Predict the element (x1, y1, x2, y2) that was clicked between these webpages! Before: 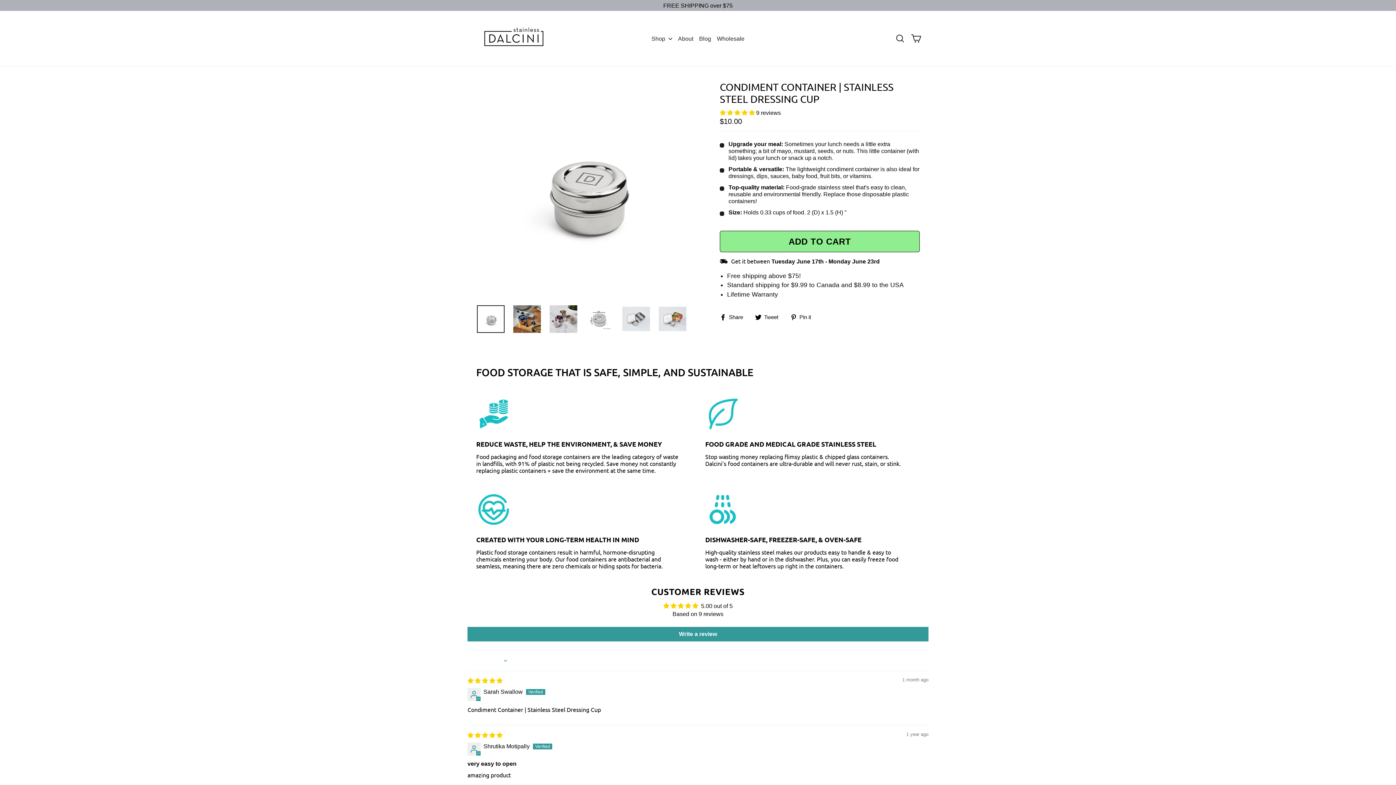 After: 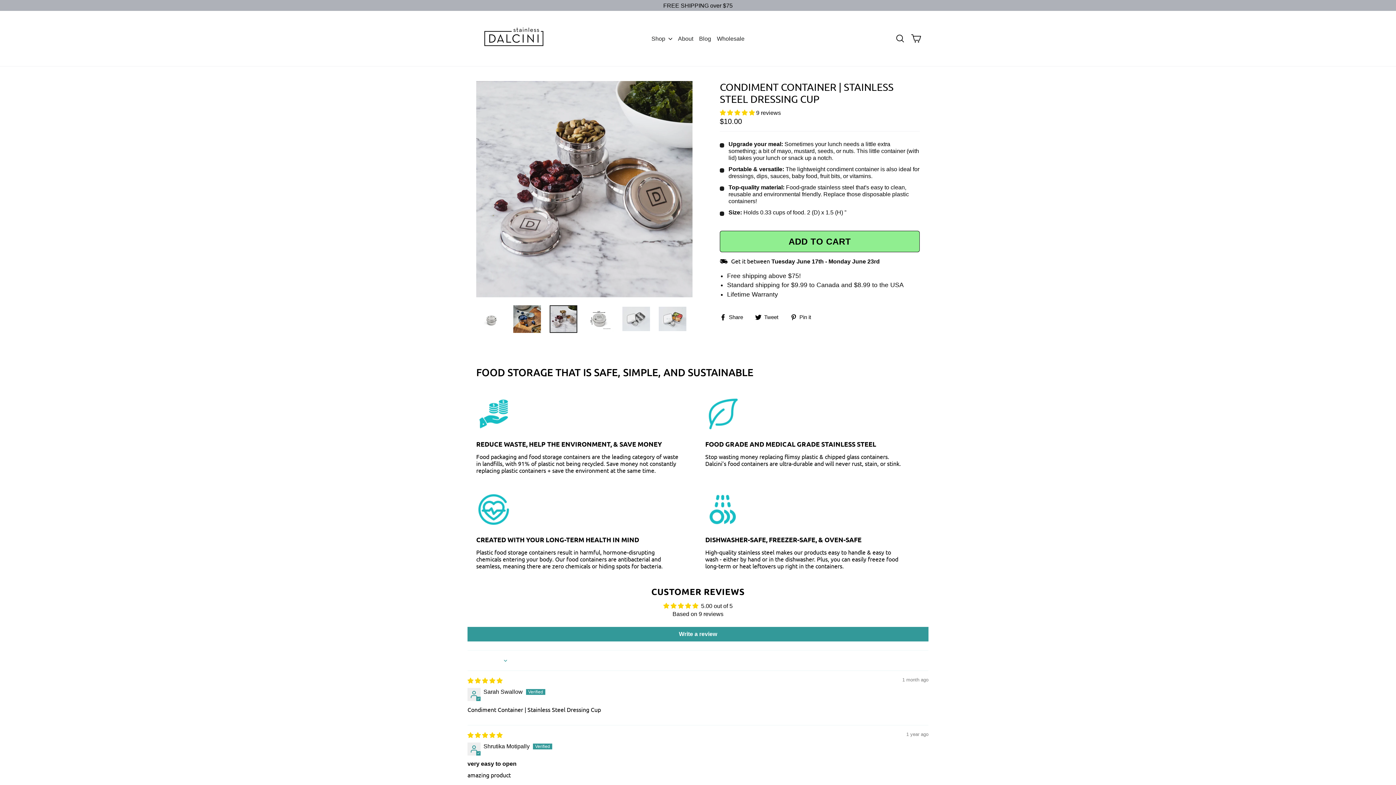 Action: bbox: (549, 305, 577, 333)